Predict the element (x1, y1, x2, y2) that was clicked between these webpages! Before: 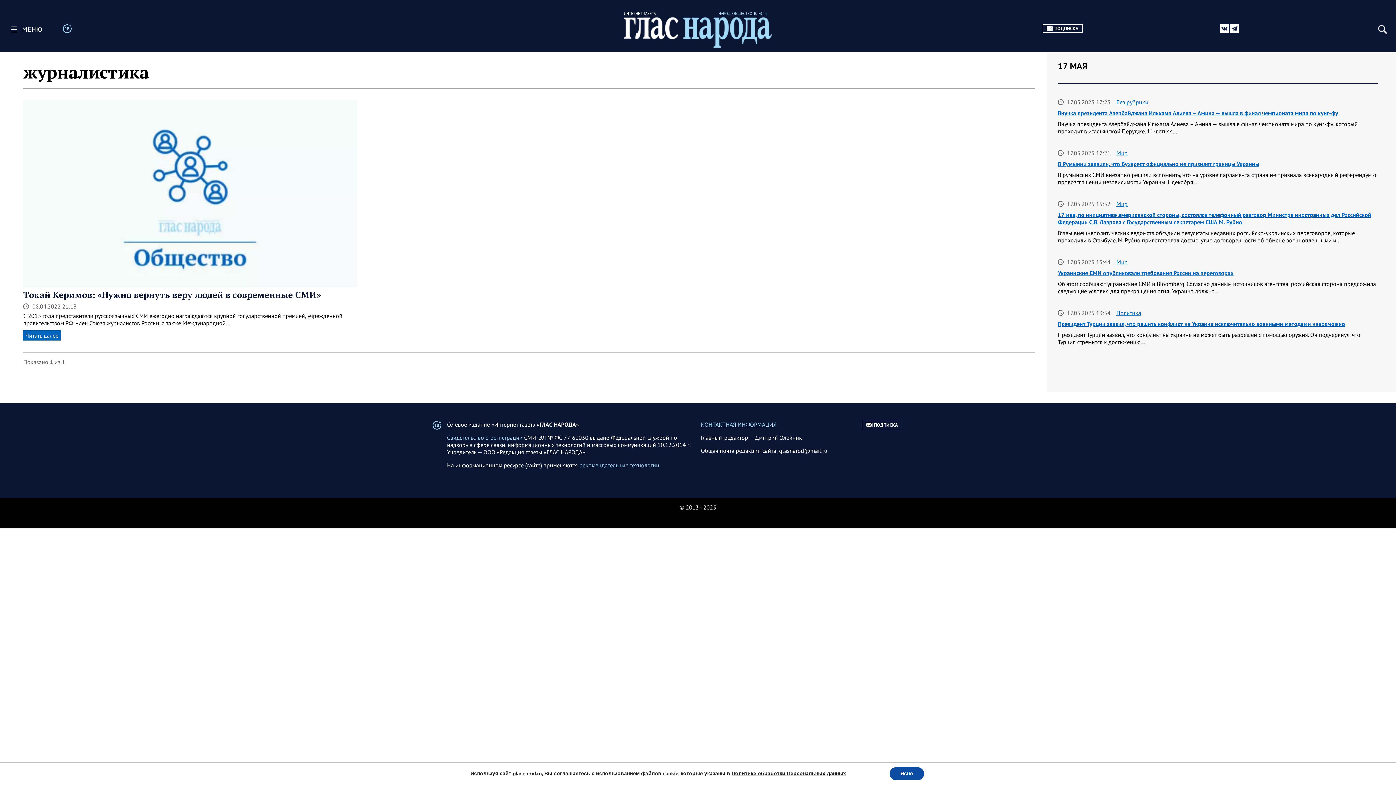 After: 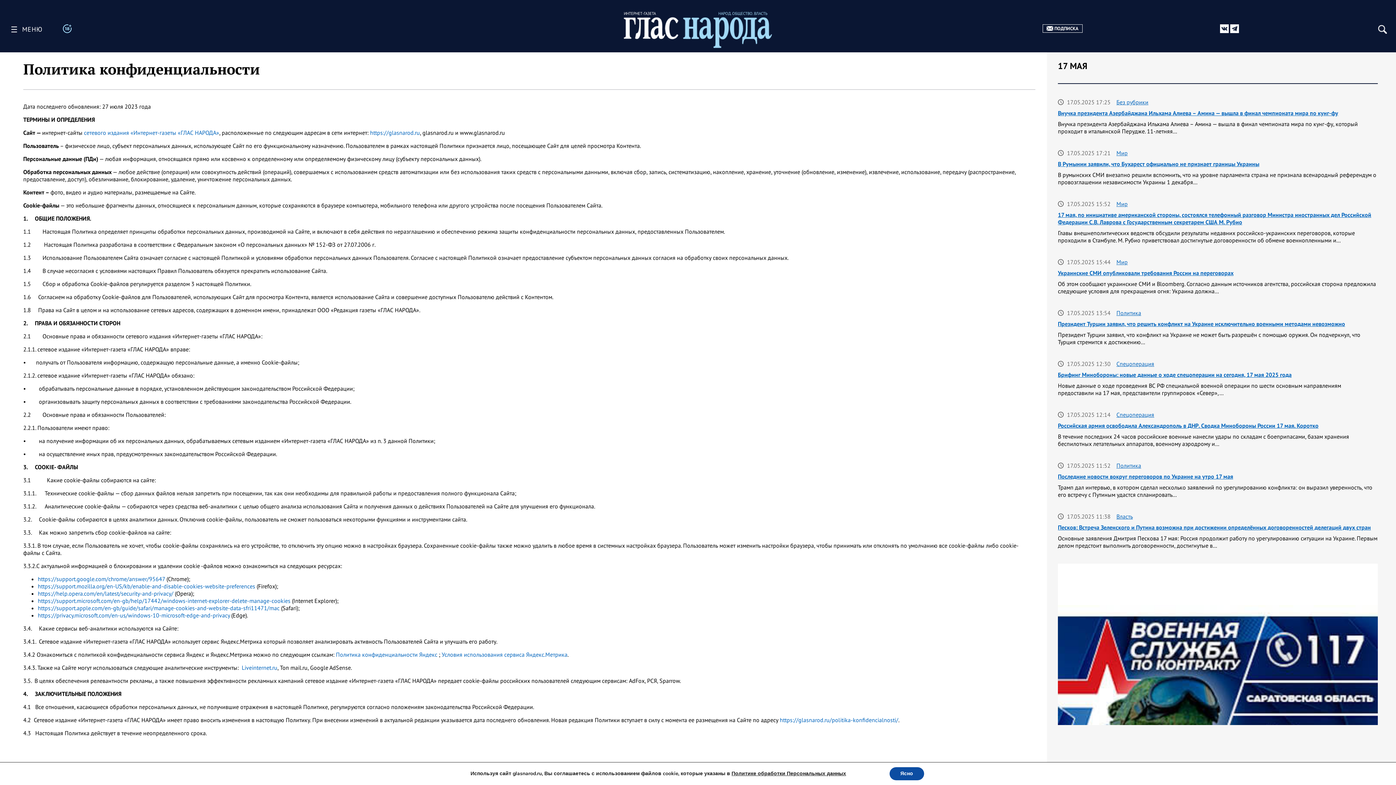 Action: bbox: (731, 770, 846, 777) label: Политике обработки Персональных данных